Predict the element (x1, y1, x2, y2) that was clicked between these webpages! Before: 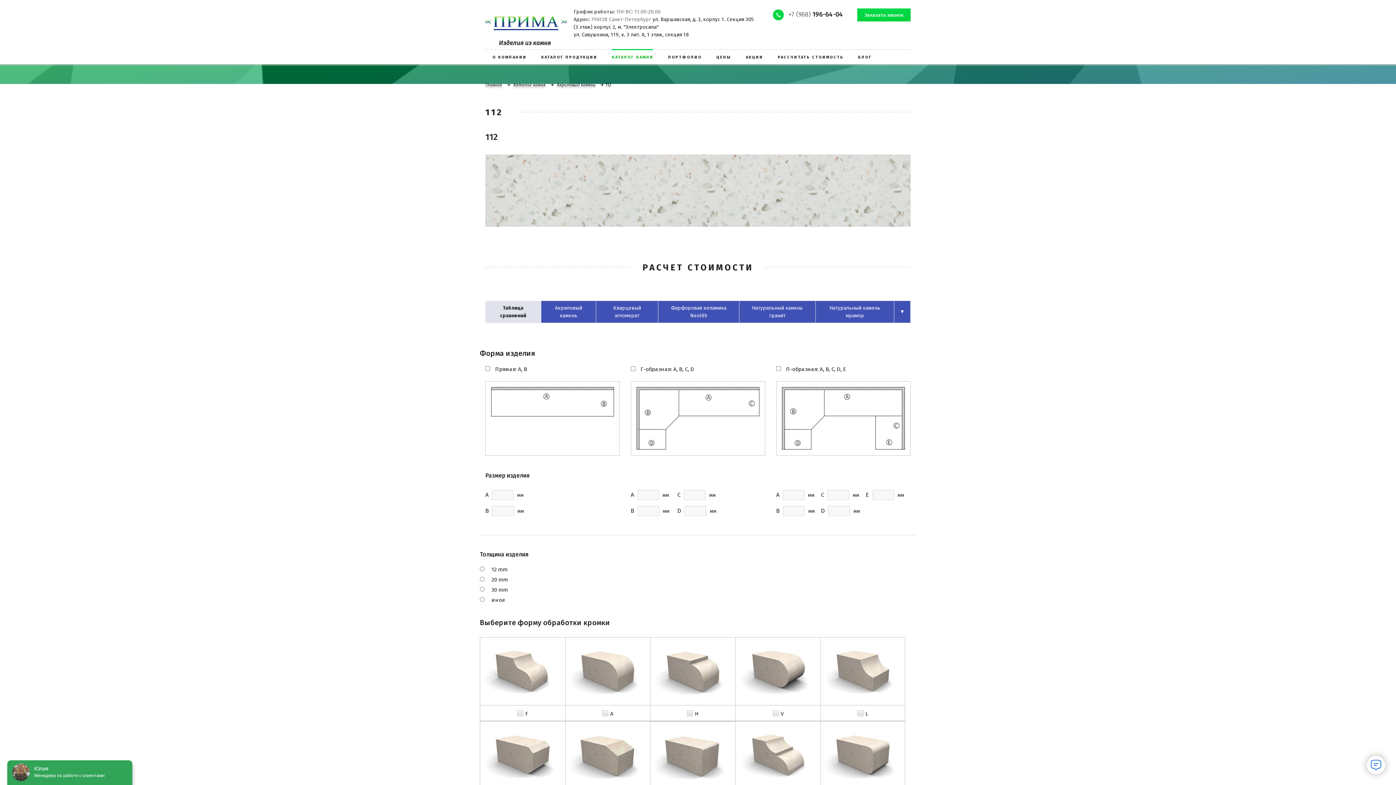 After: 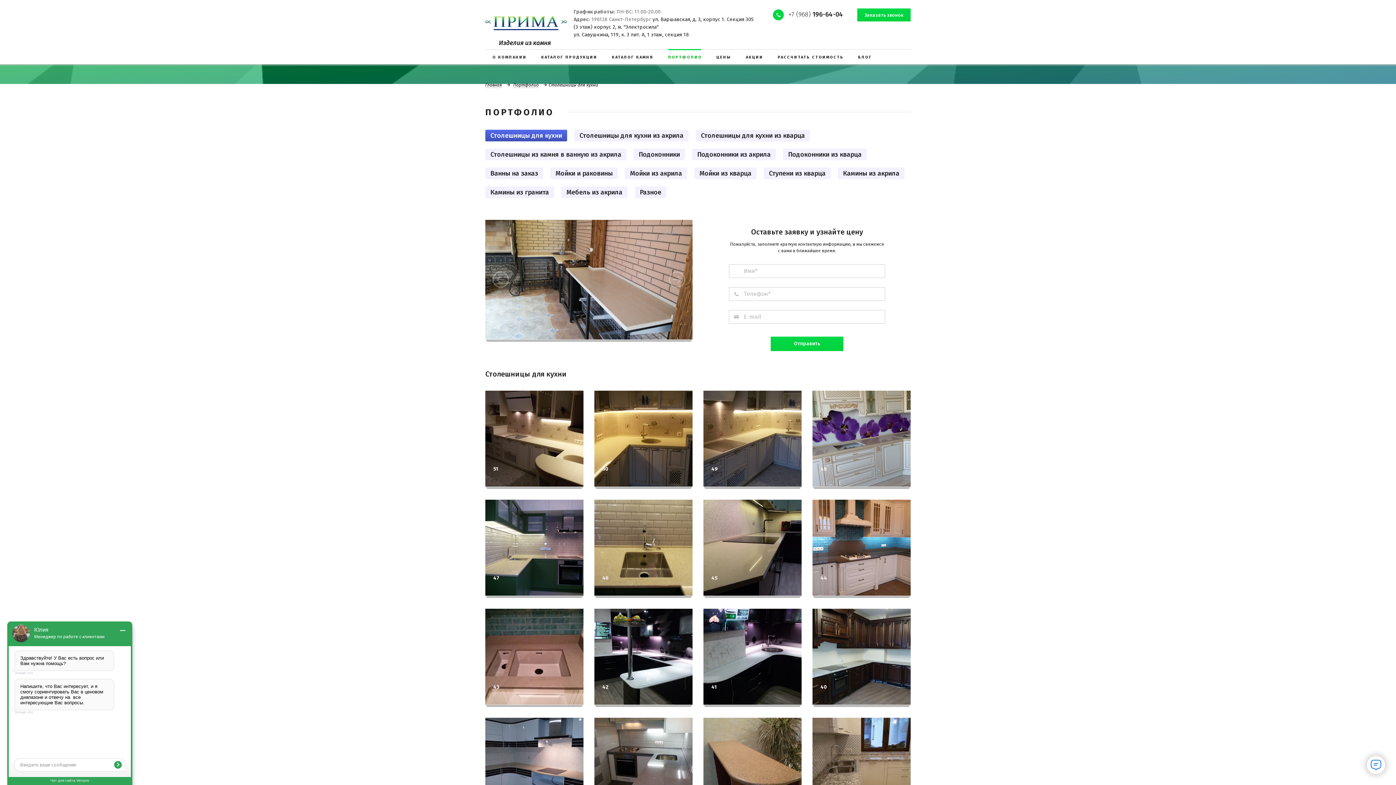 Action: label: ПОРТФОЛИО bbox: (661, 49, 709, 64)